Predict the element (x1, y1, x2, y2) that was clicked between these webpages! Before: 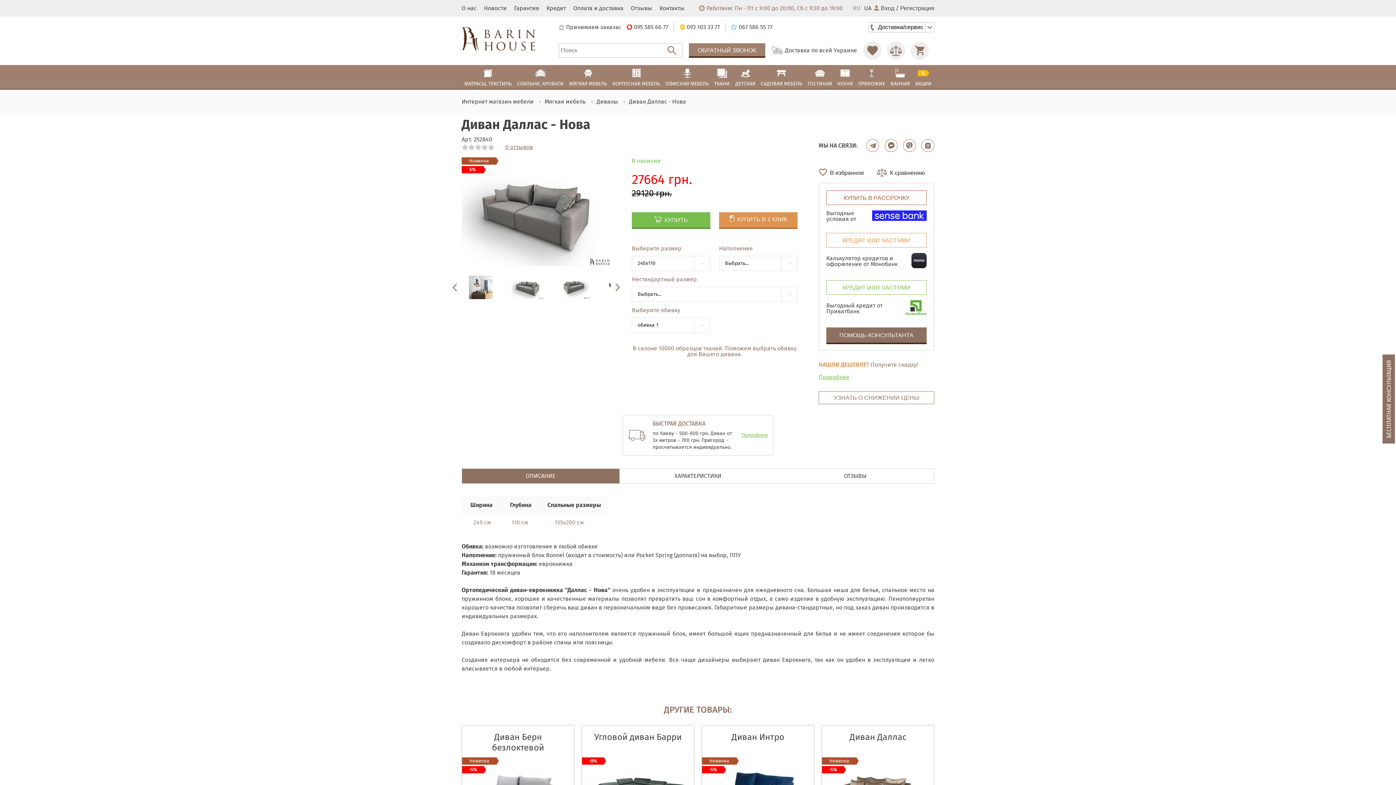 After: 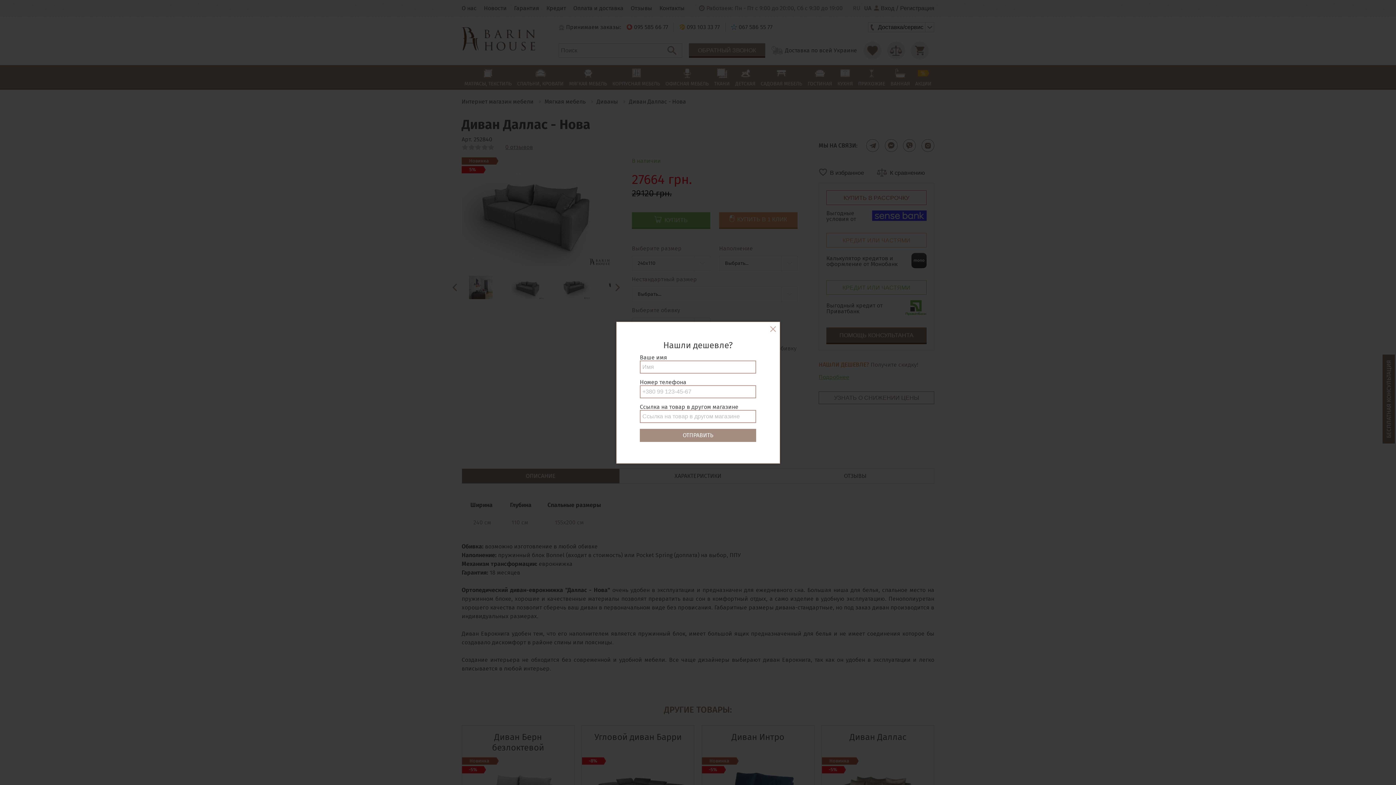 Action: bbox: (818, 373, 934, 380) label: Подробнее